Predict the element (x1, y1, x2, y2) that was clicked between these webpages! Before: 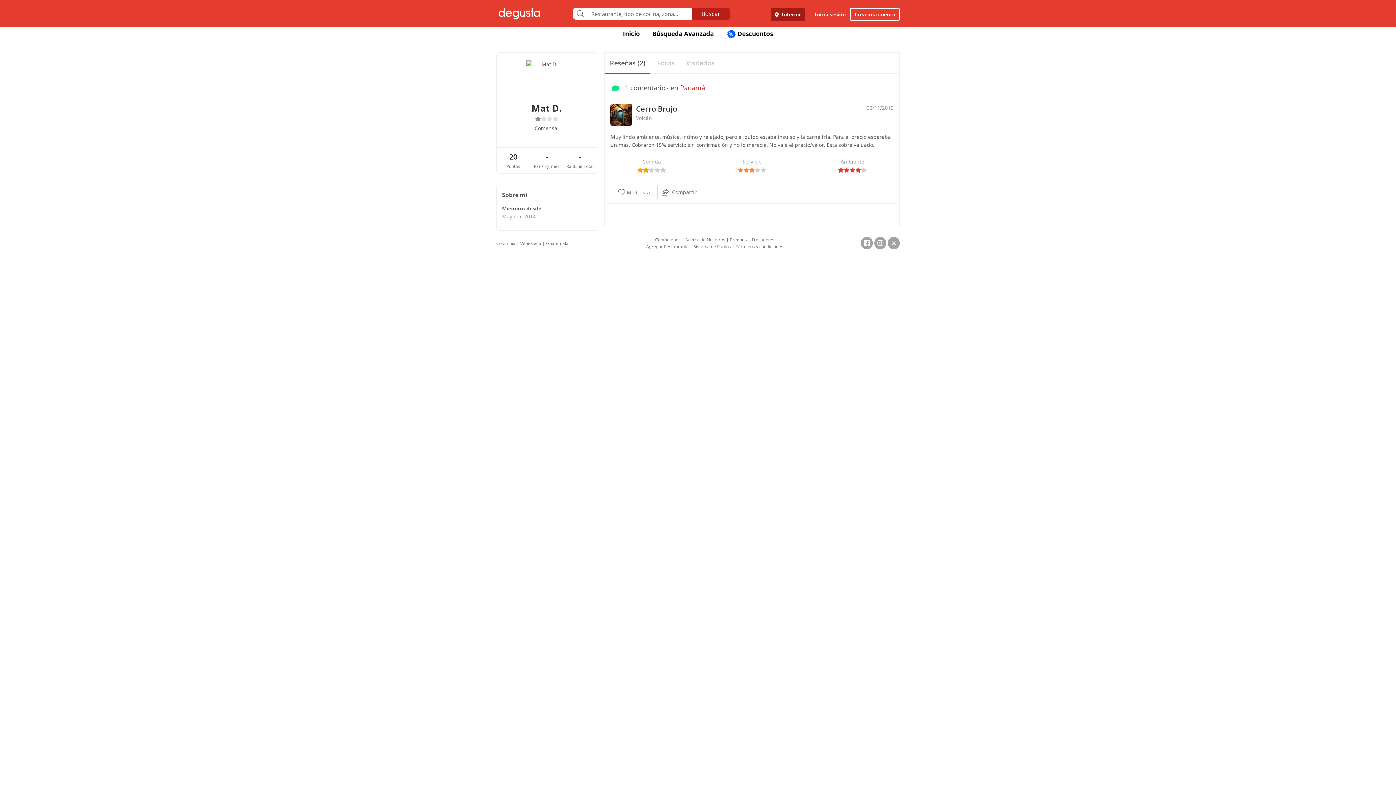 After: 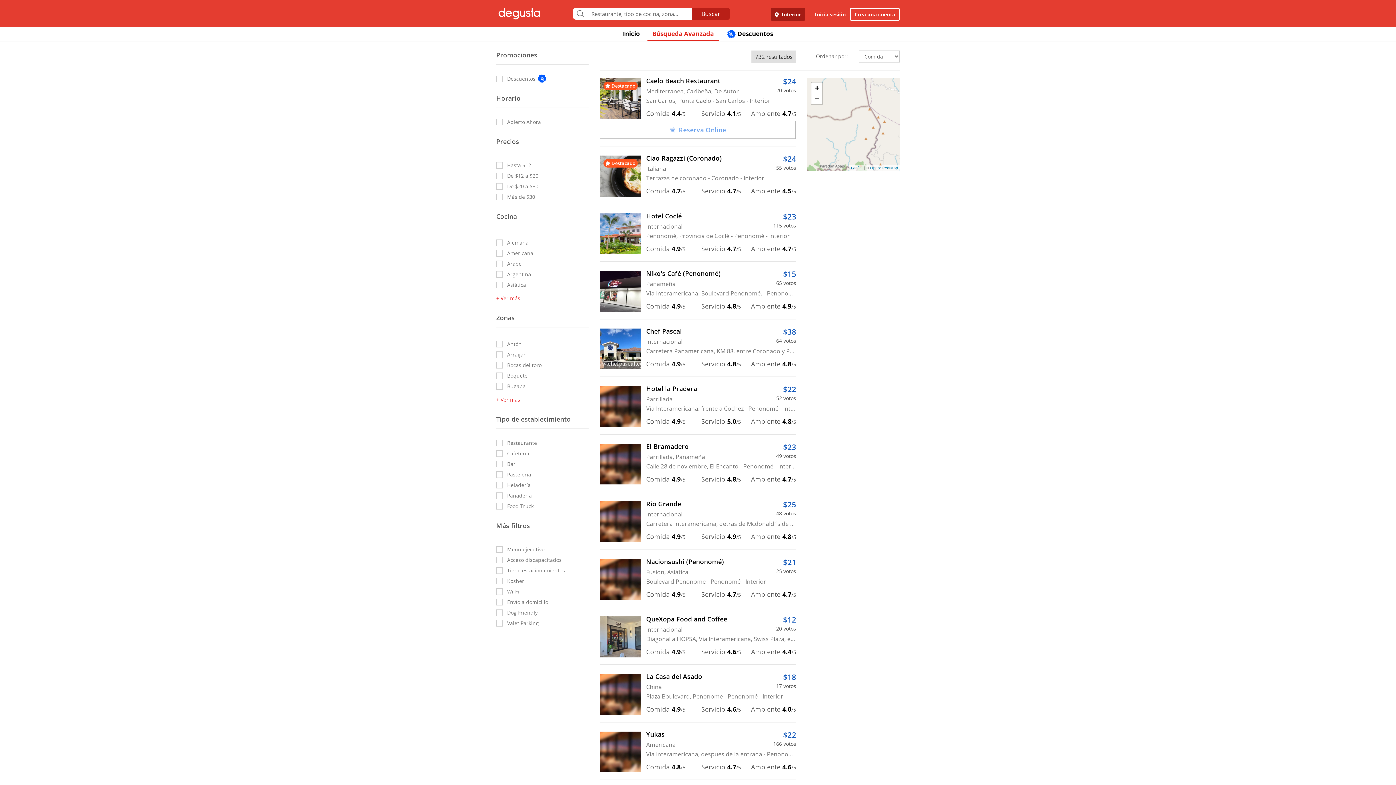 Action: bbox: (647, 26, 719, 41) label: Búsqueda Avanzada